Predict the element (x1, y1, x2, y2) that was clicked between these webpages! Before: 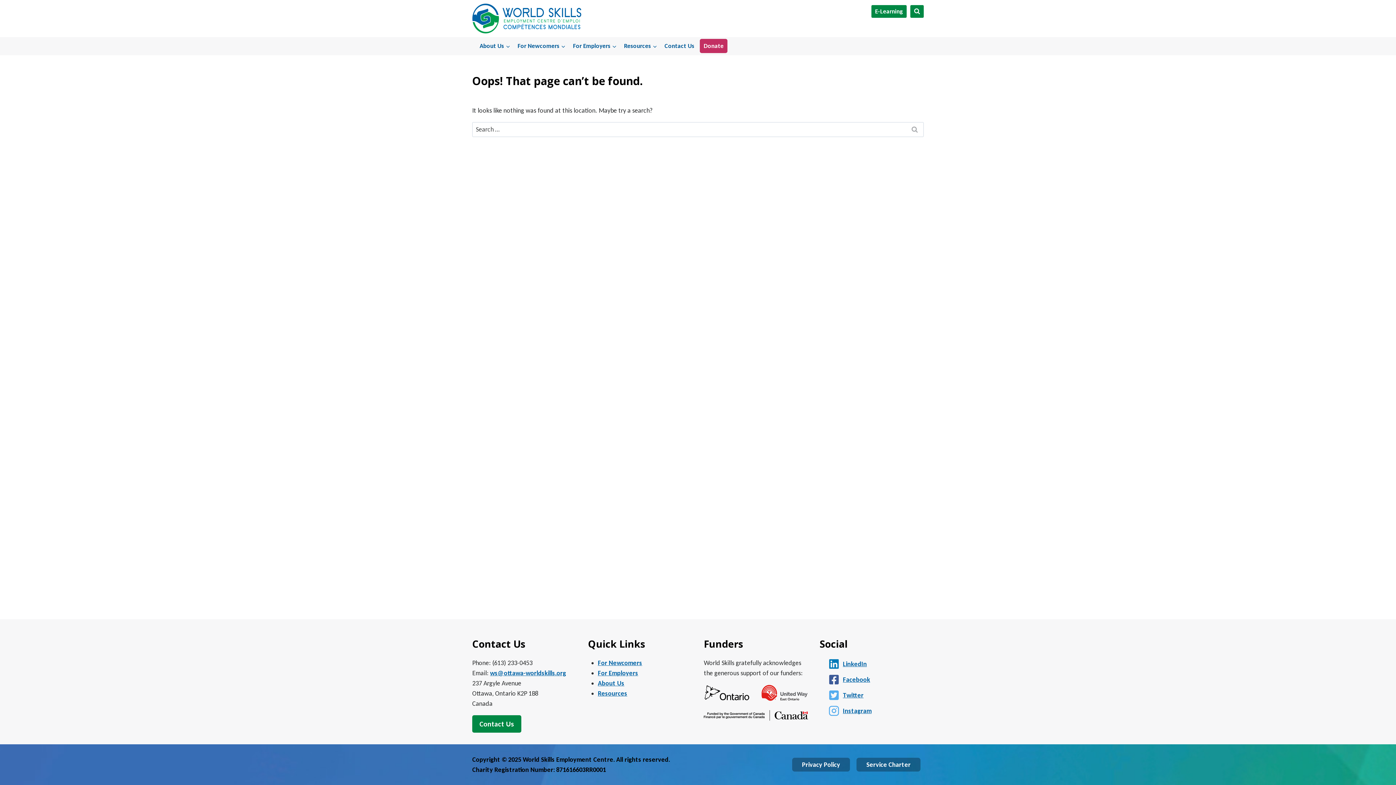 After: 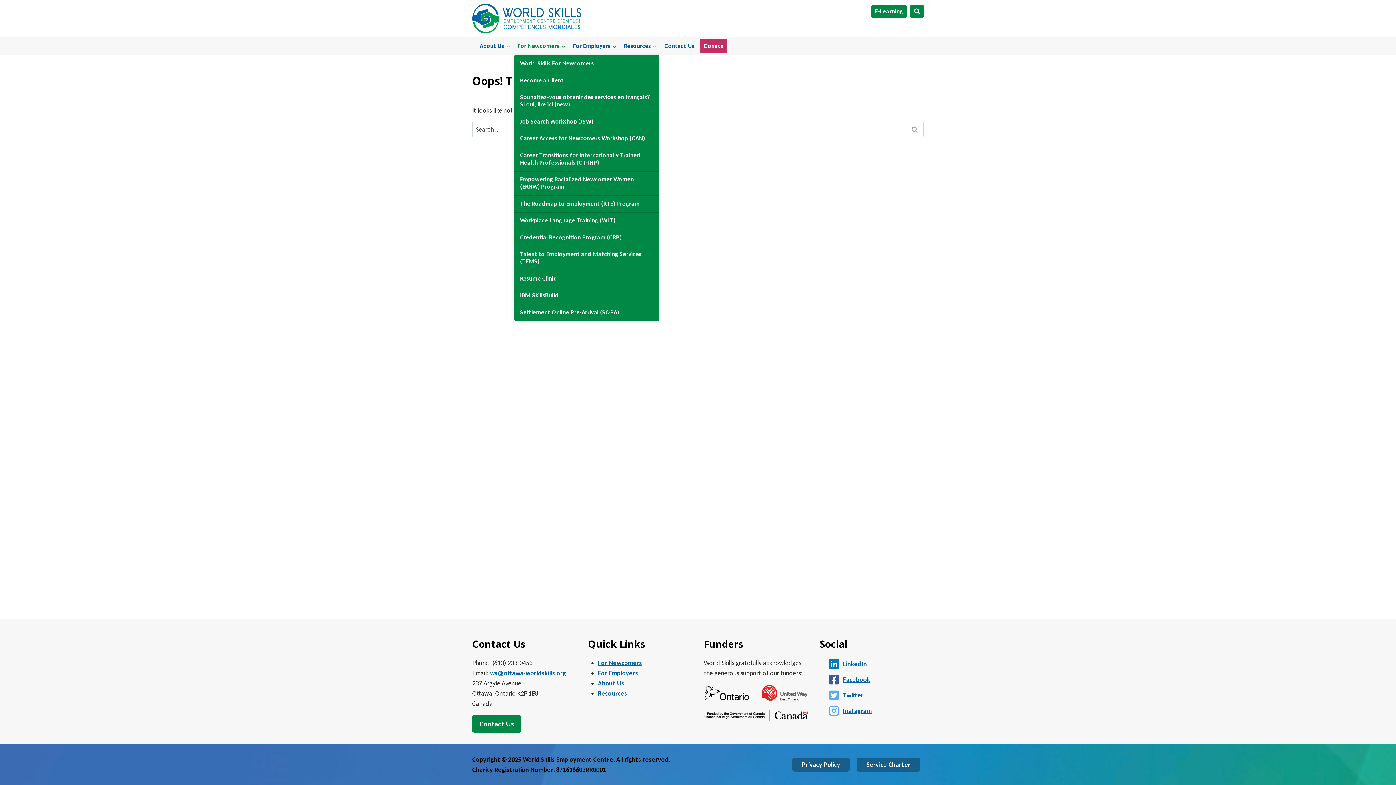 Action: label: For Newcomers bbox: (514, 37, 569, 54)